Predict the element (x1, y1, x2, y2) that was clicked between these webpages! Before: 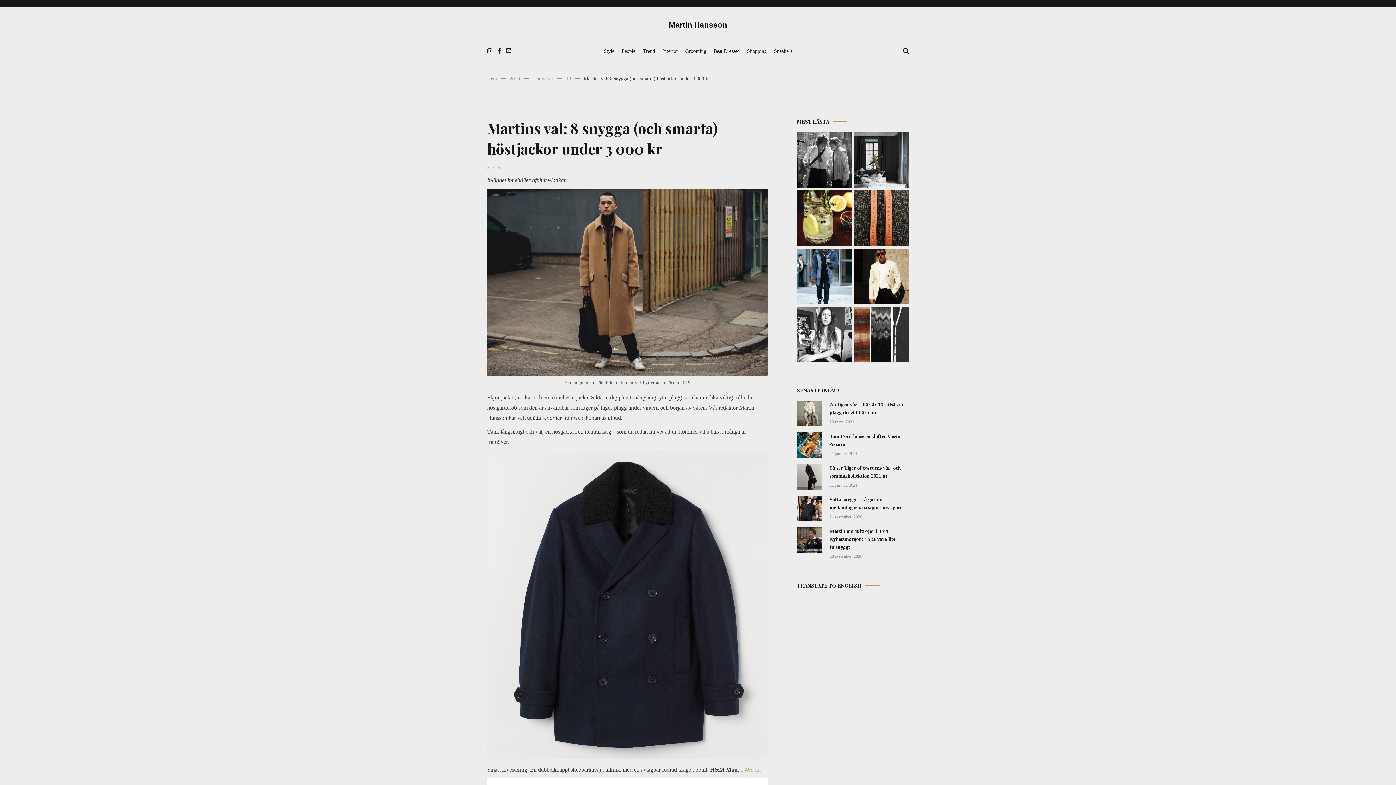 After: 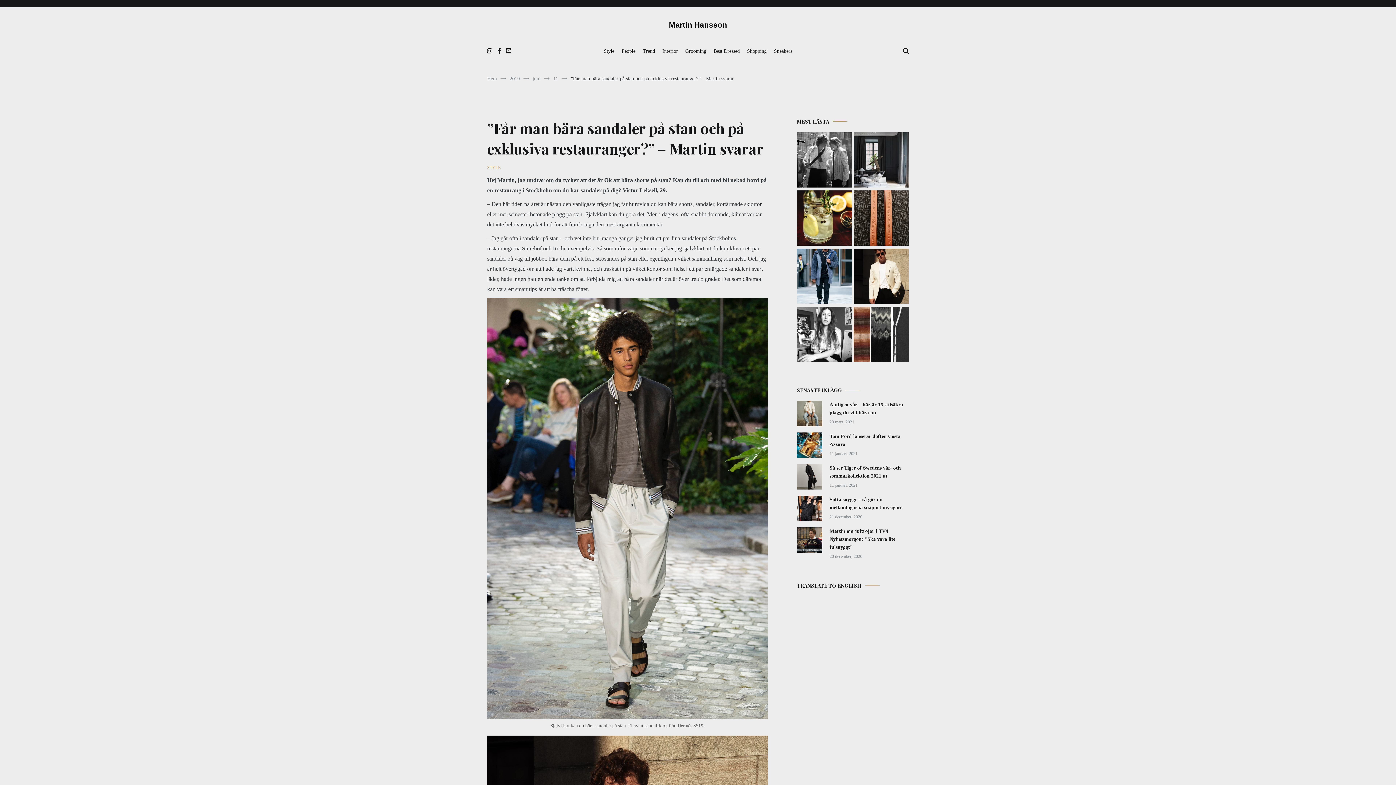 Action: bbox: (853, 248, 909, 305)